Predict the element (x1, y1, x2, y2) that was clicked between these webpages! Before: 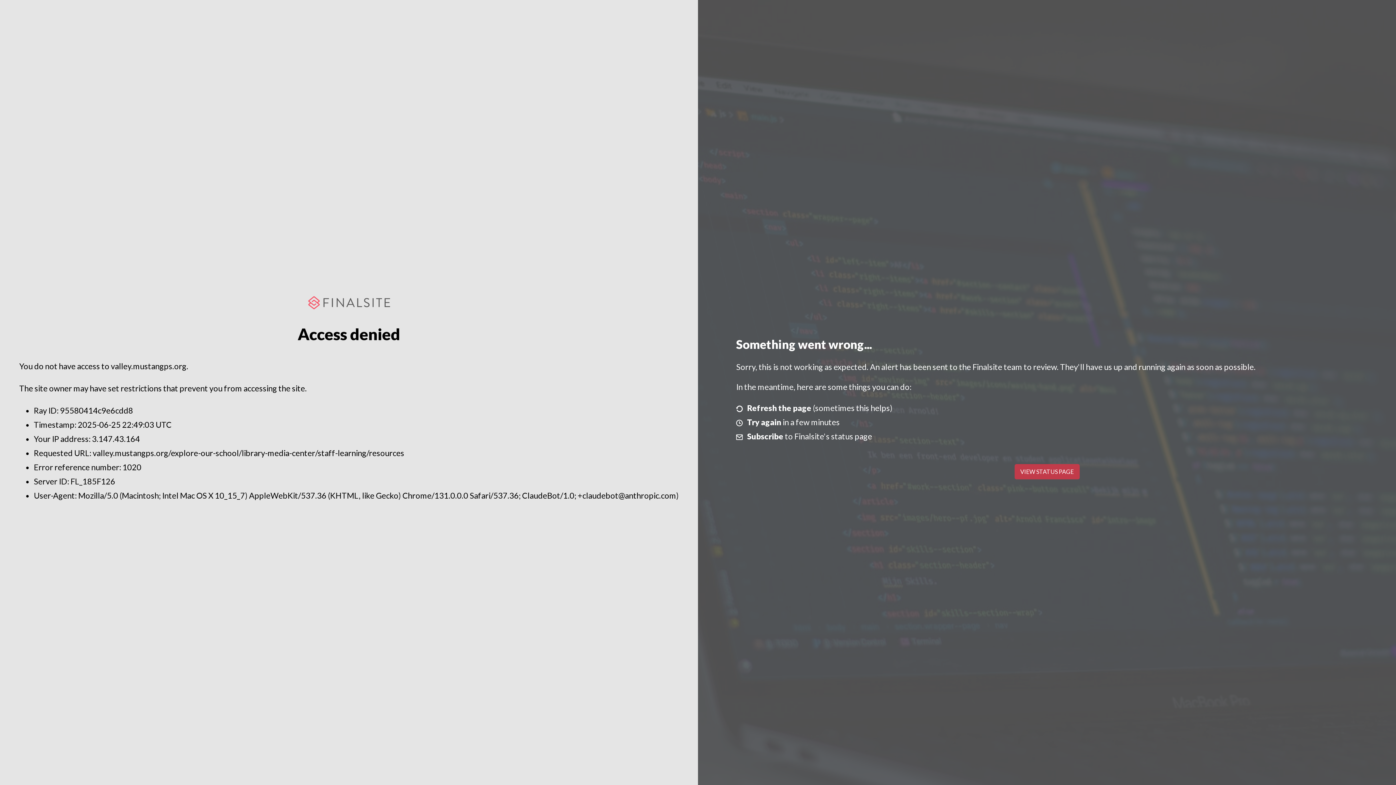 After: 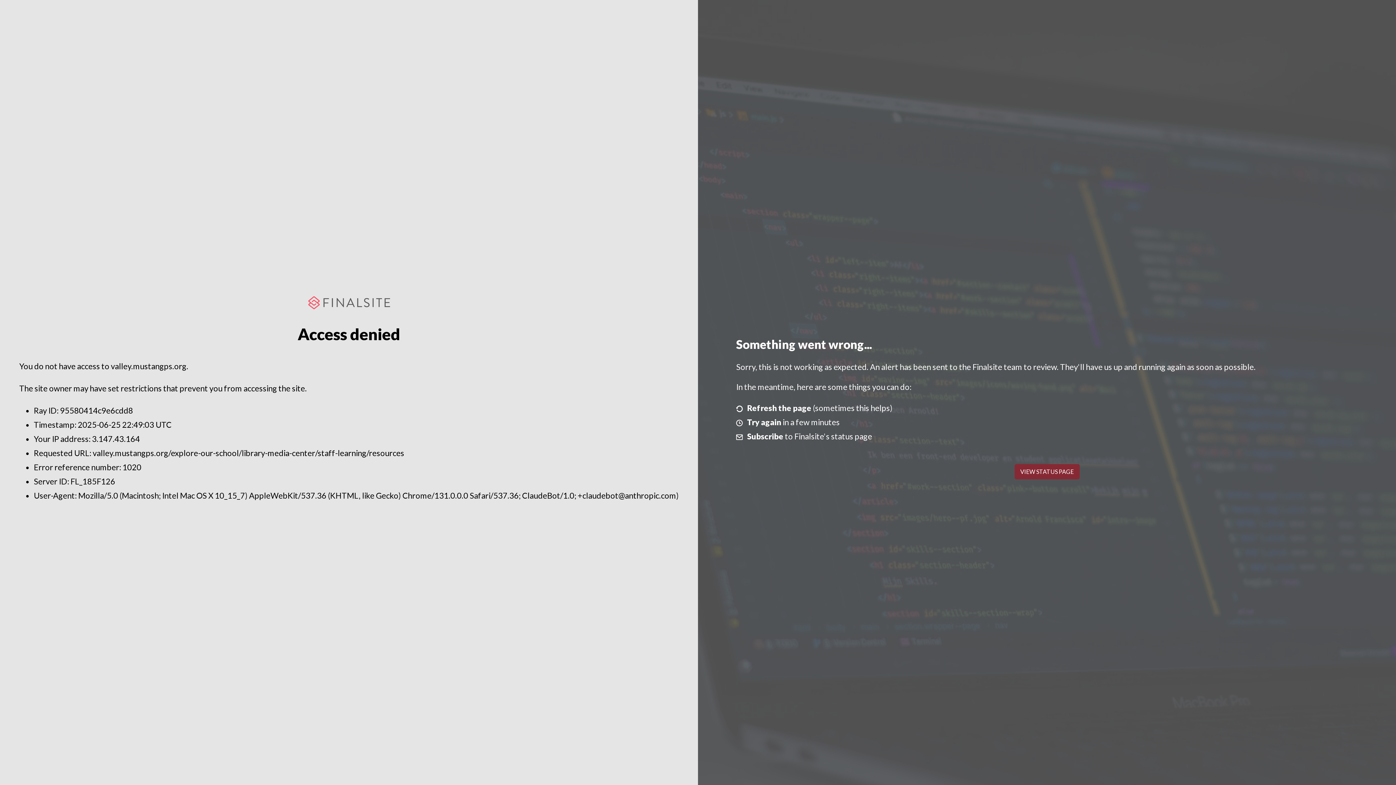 Action: label: VIEW STATUS PAGE bbox: (1014, 464, 1079, 479)